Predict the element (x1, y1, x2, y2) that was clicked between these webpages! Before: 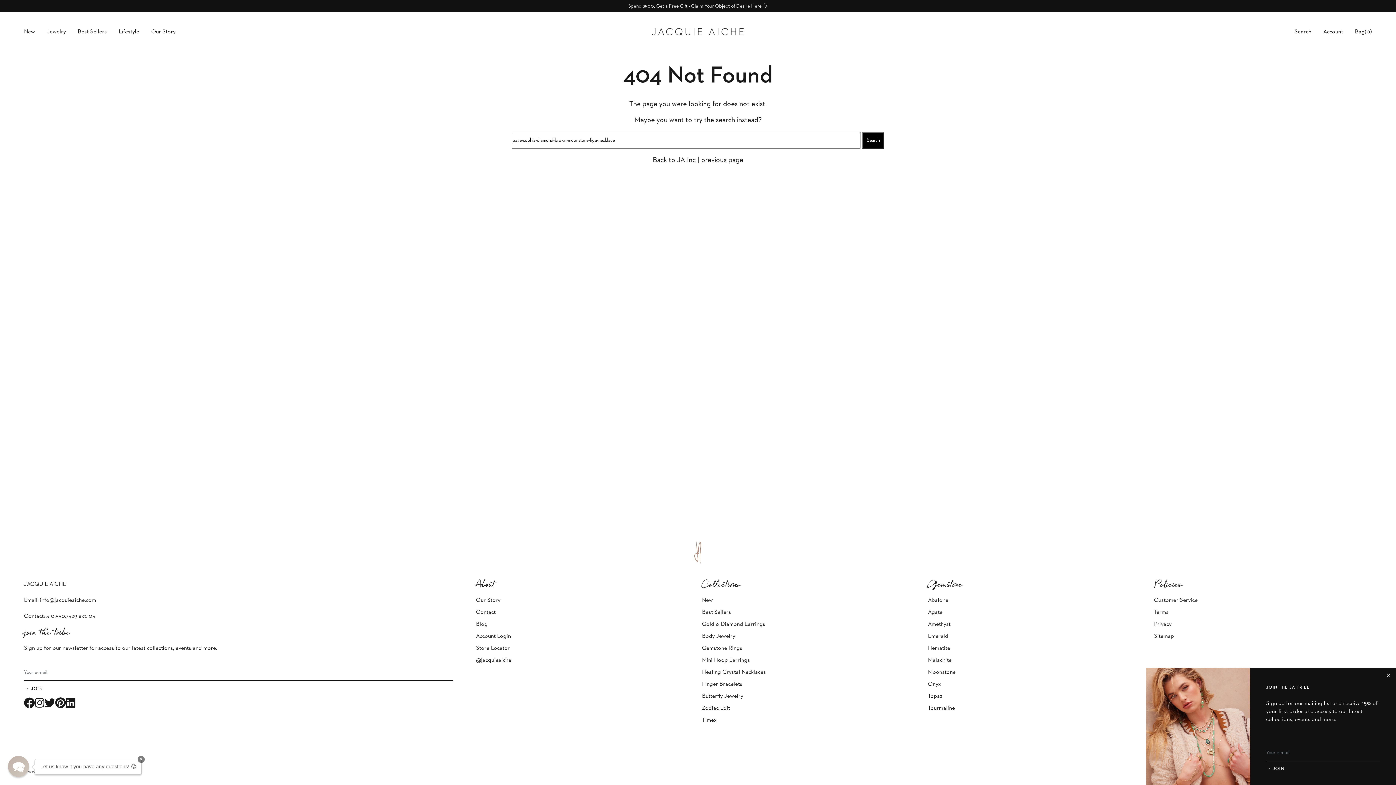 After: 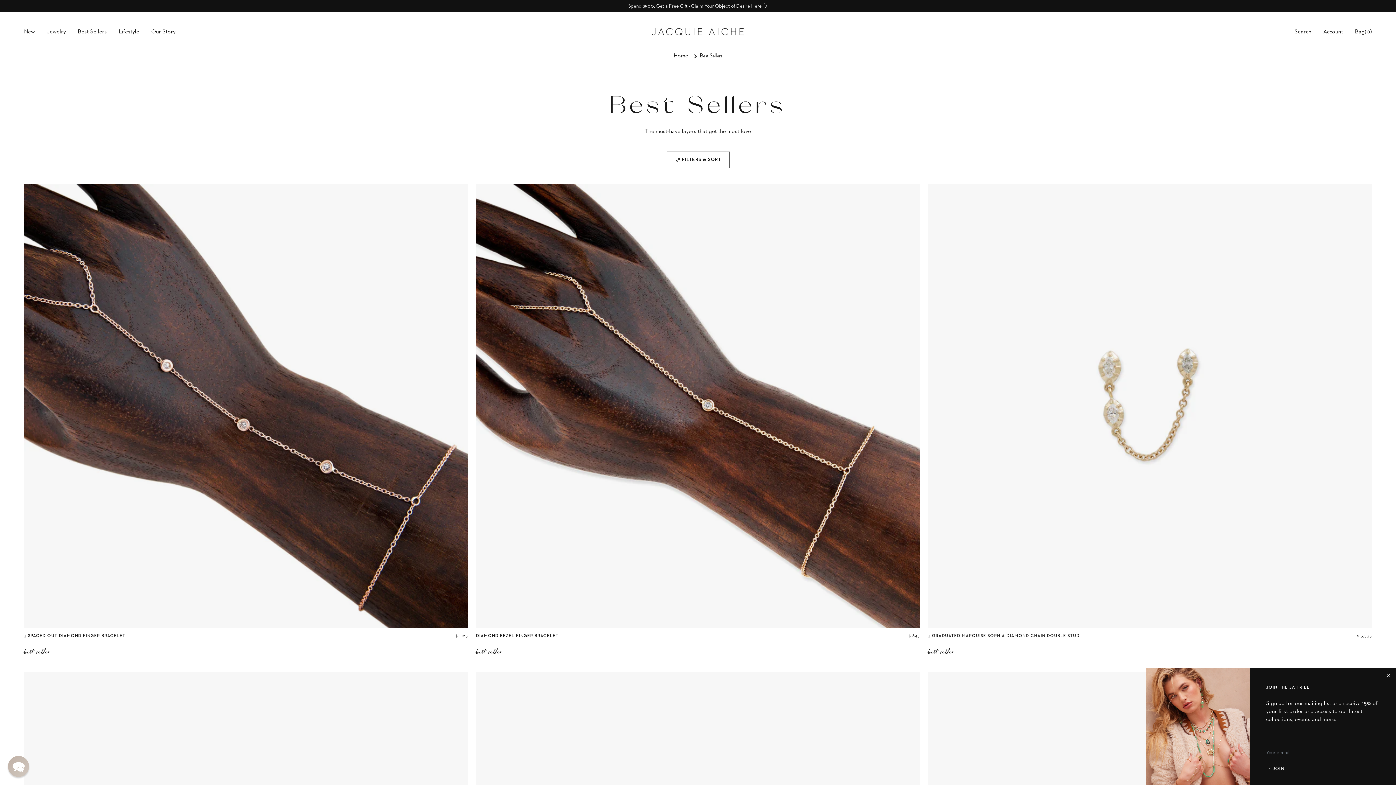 Action: bbox: (73, 20, 110, 44) label: Best Sellers